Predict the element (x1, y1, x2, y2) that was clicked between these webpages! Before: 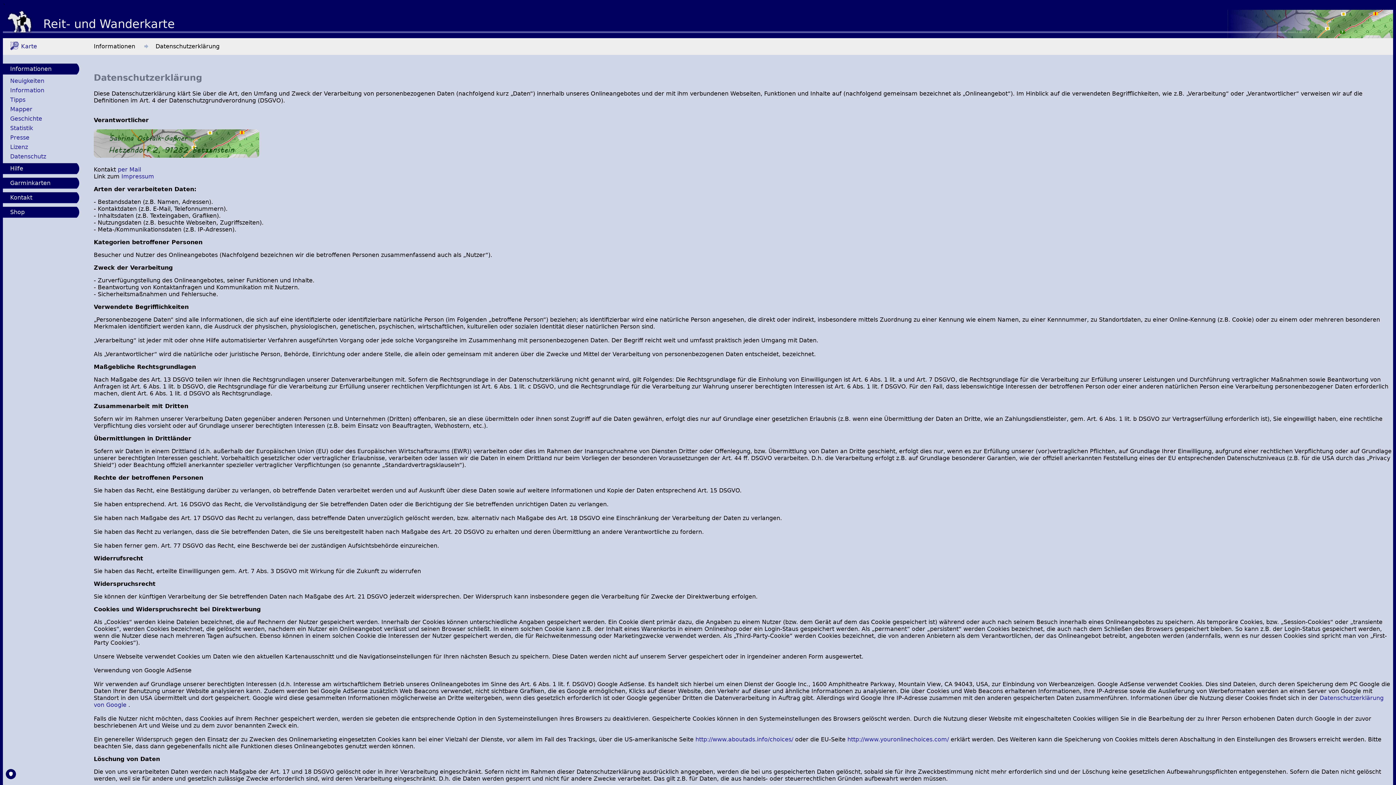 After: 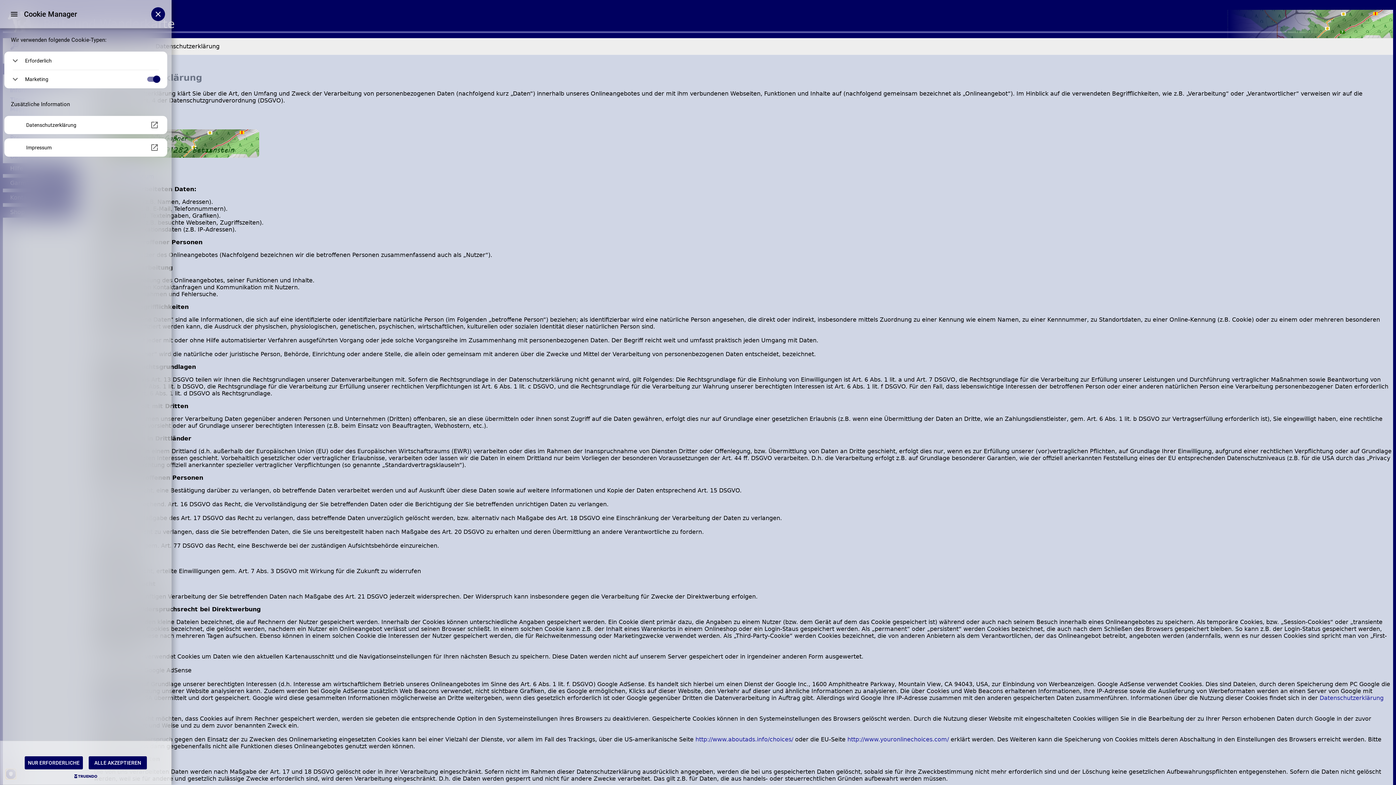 Action: bbox: (5, 769, 16, 779) label: PRIVACY